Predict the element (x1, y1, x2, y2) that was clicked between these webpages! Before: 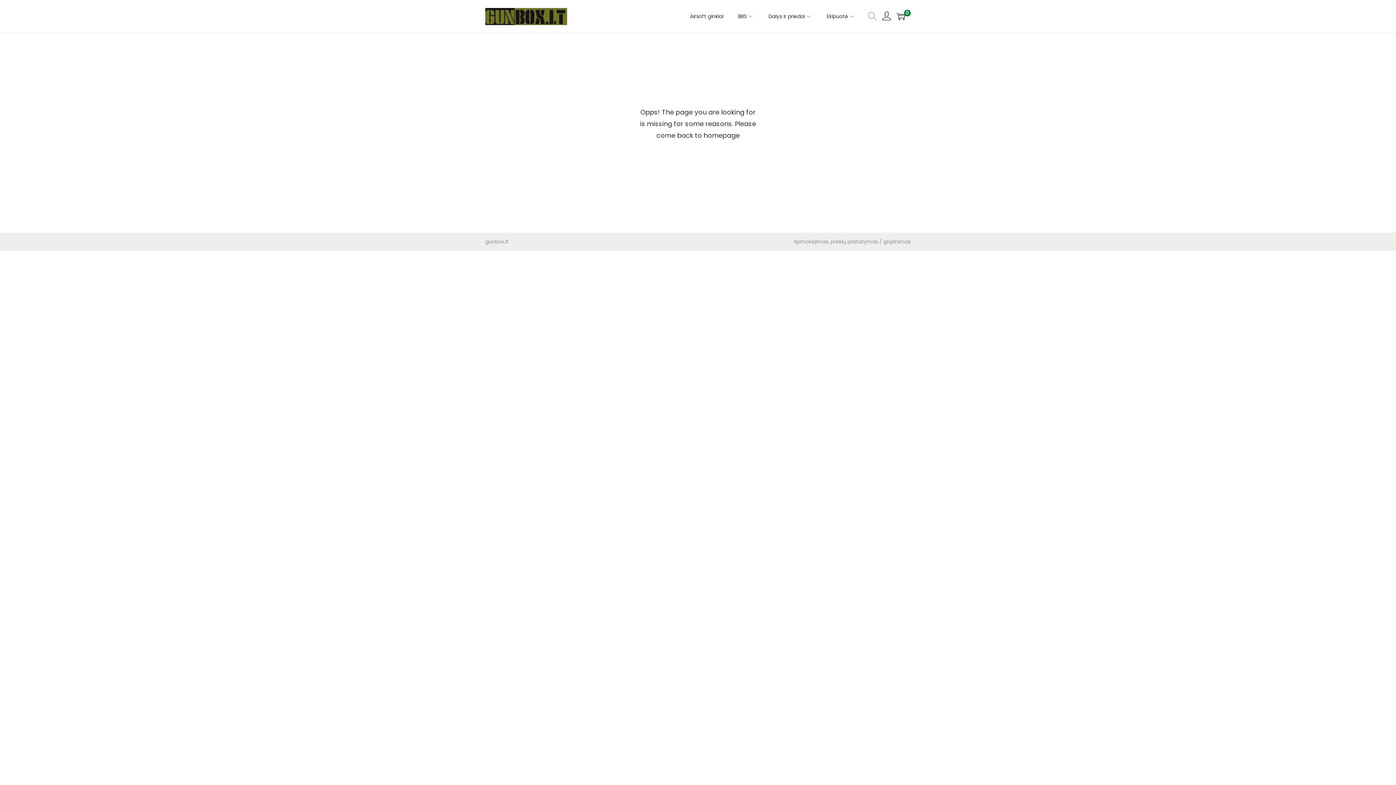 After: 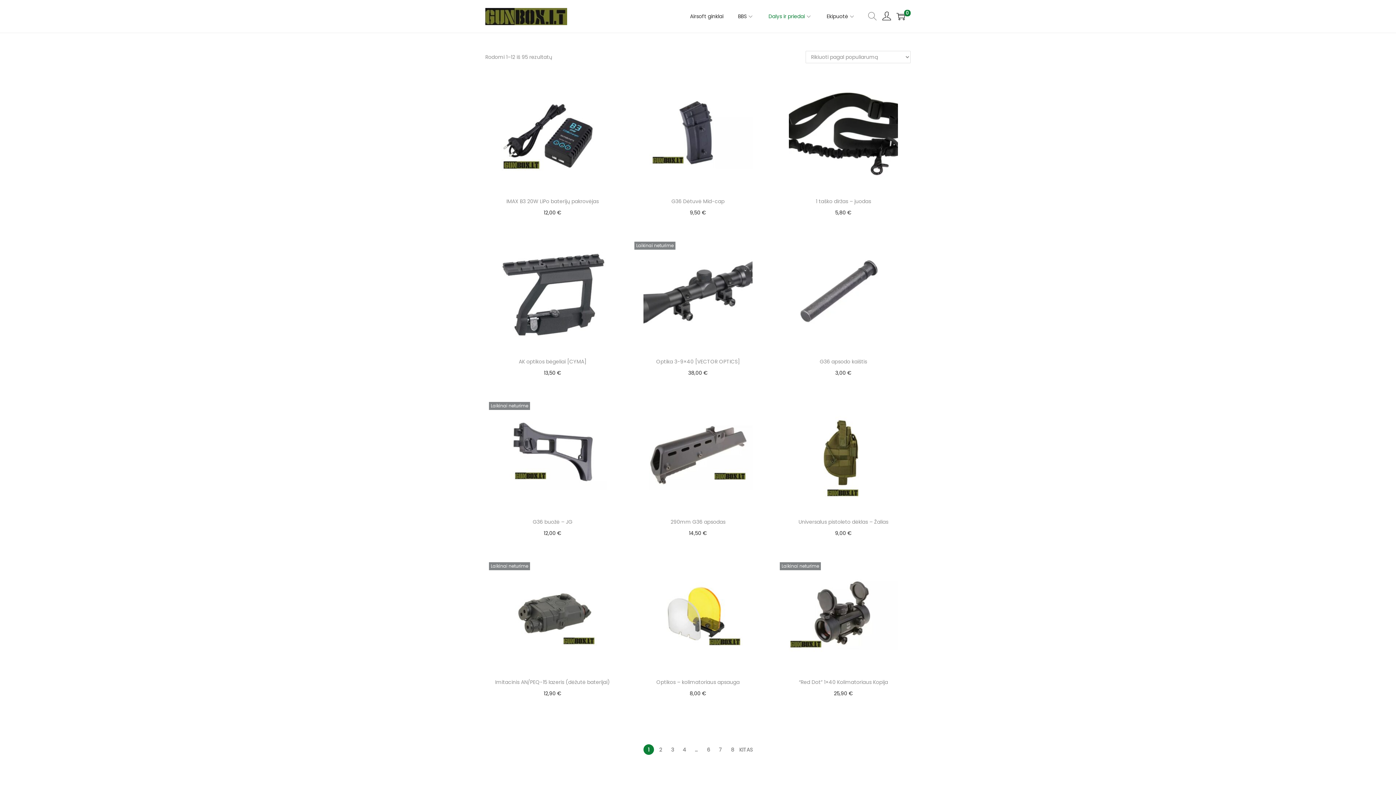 Action: bbox: (768, 0, 812, 32) label: Dalys ir priedai